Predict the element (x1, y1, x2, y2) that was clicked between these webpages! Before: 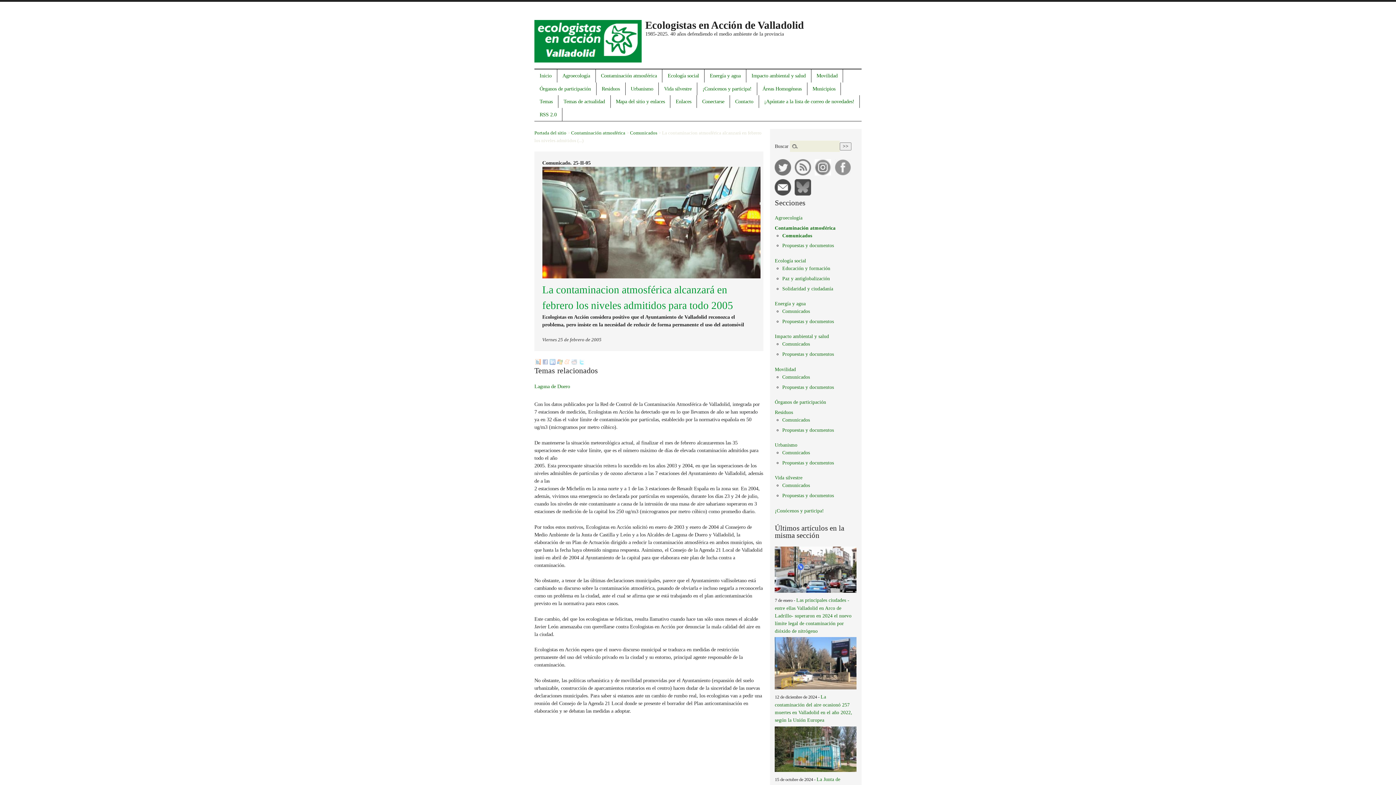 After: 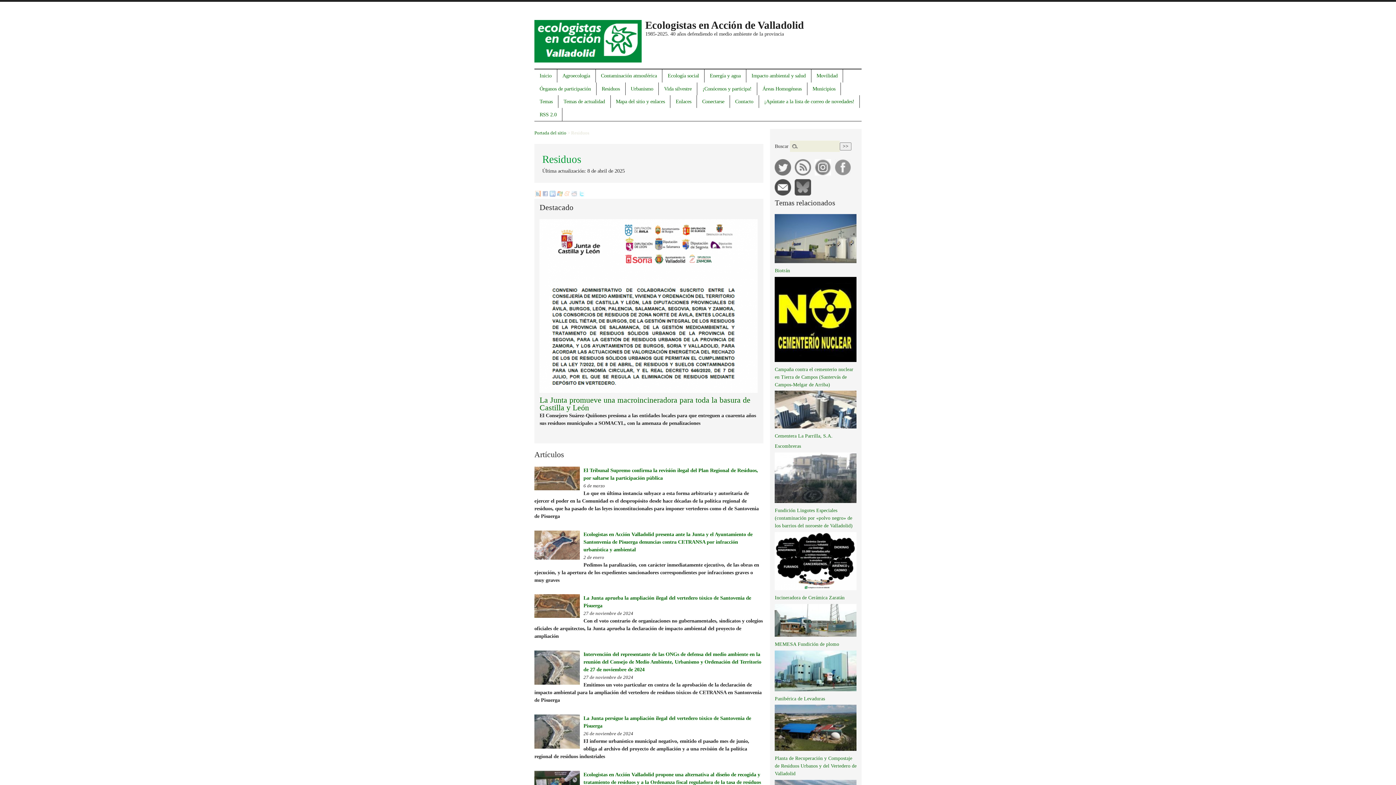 Action: label: Residuos bbox: (596, 82, 625, 95)